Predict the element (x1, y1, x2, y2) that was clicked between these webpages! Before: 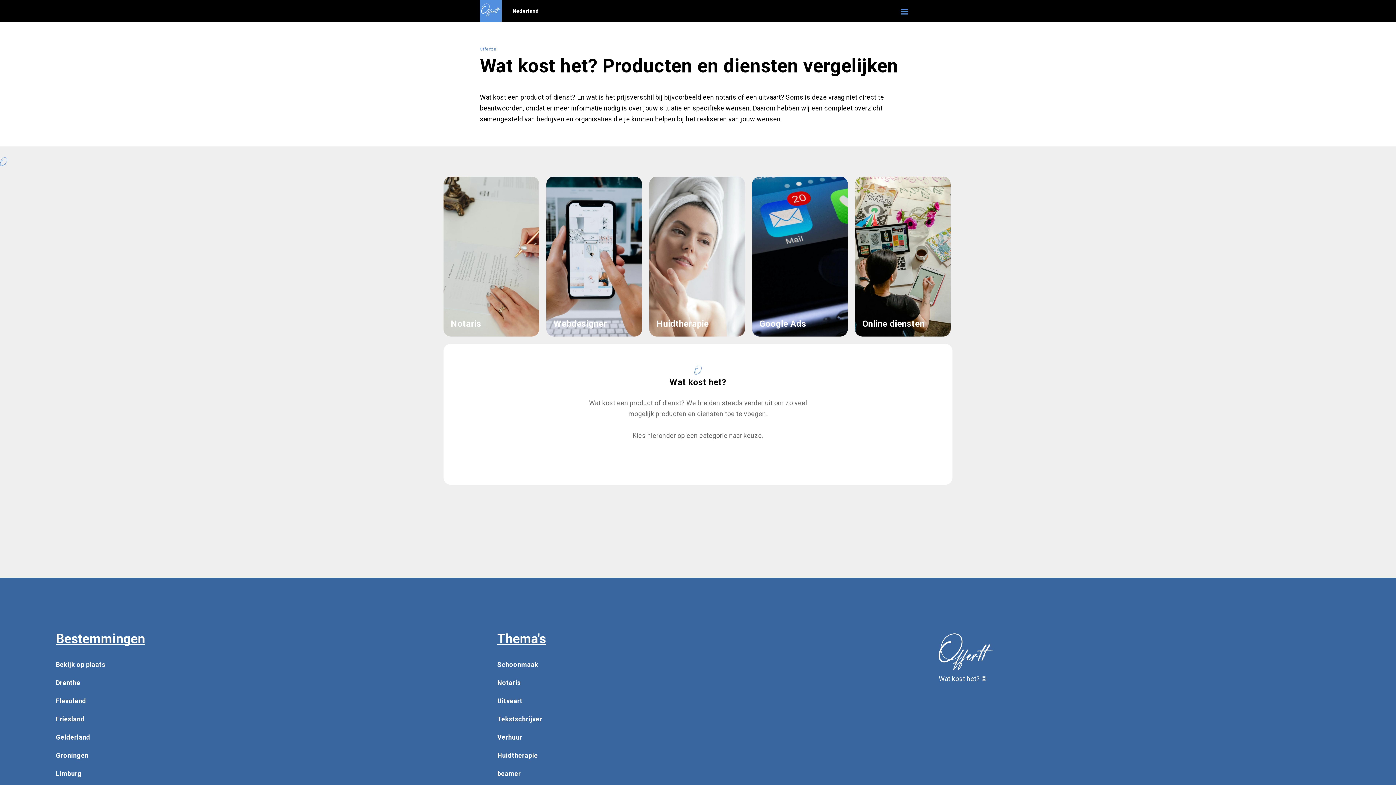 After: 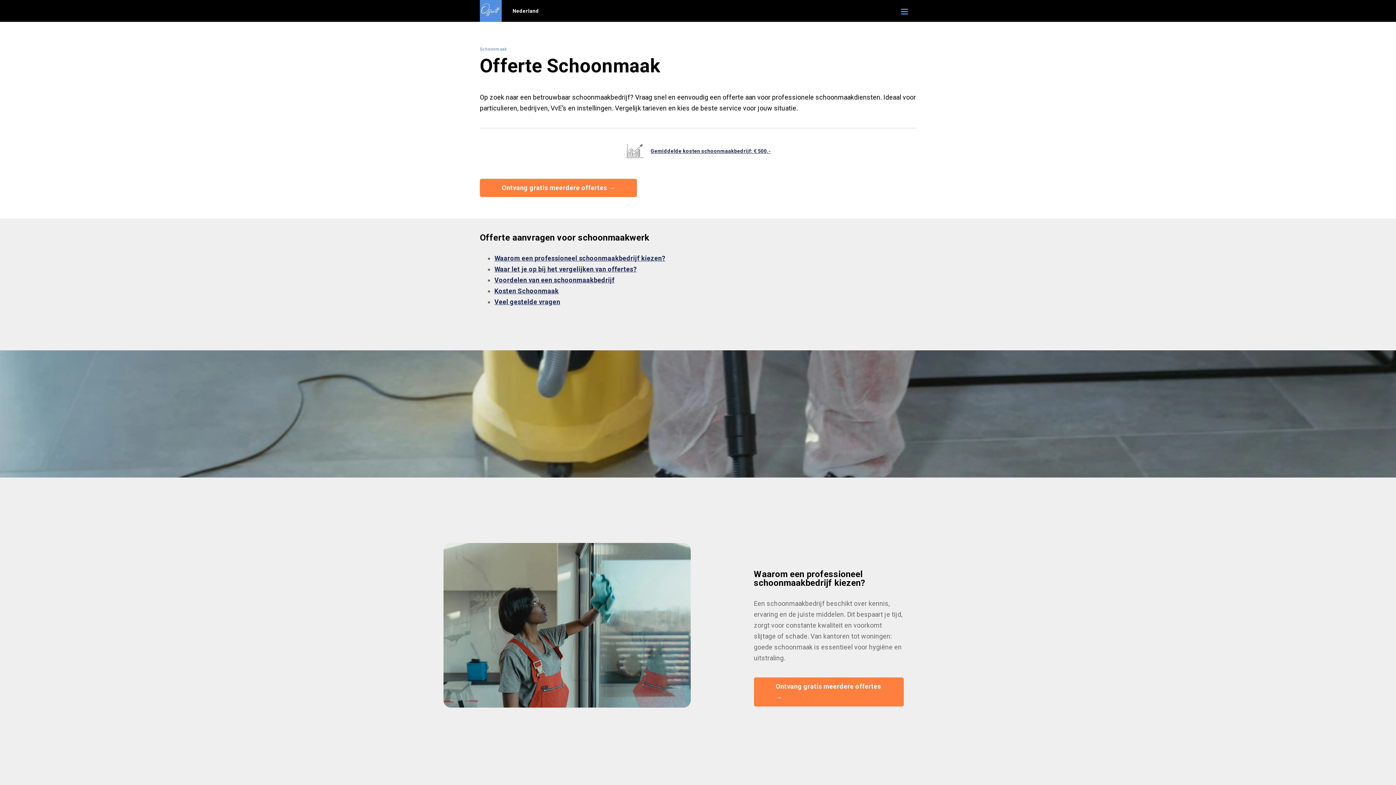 Action: bbox: (497, 659, 885, 670) label: Schoonmaak